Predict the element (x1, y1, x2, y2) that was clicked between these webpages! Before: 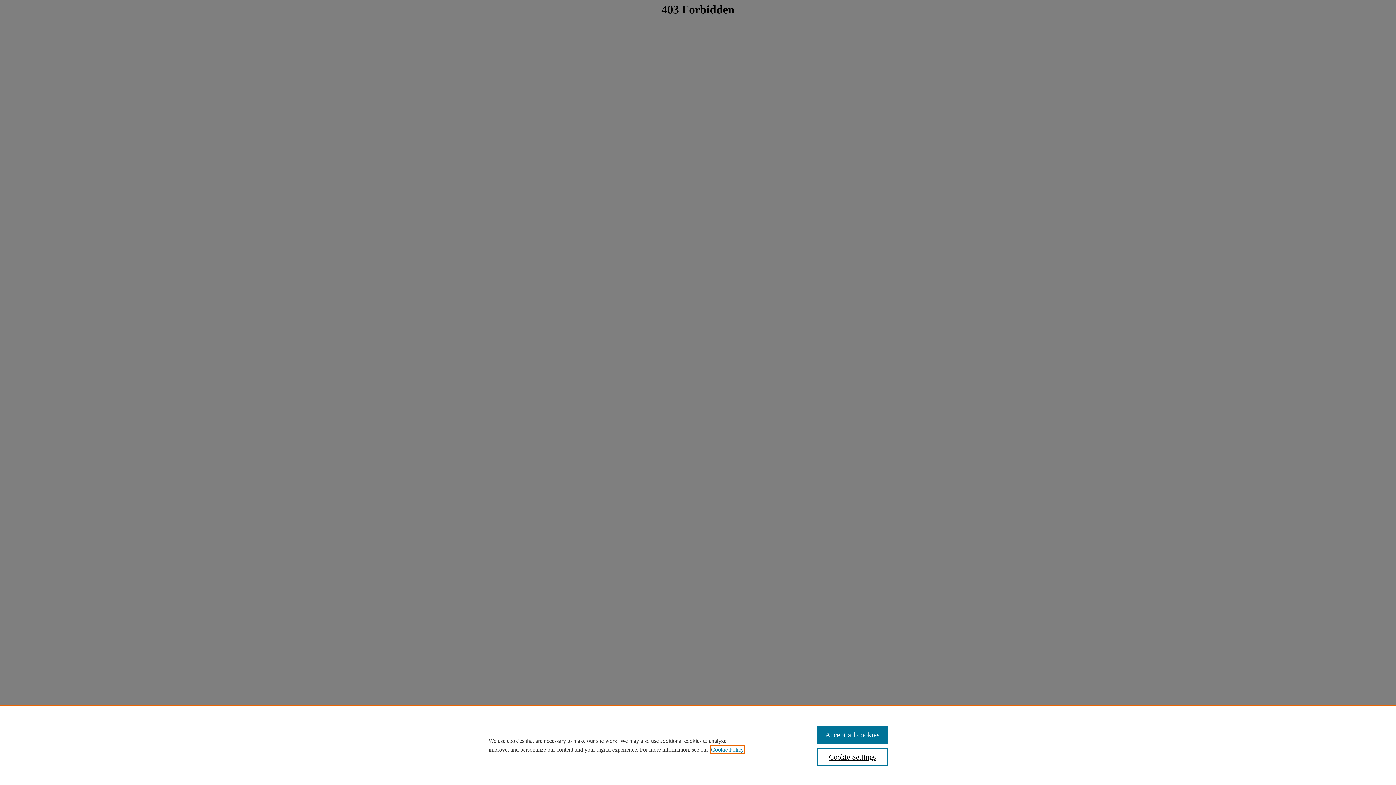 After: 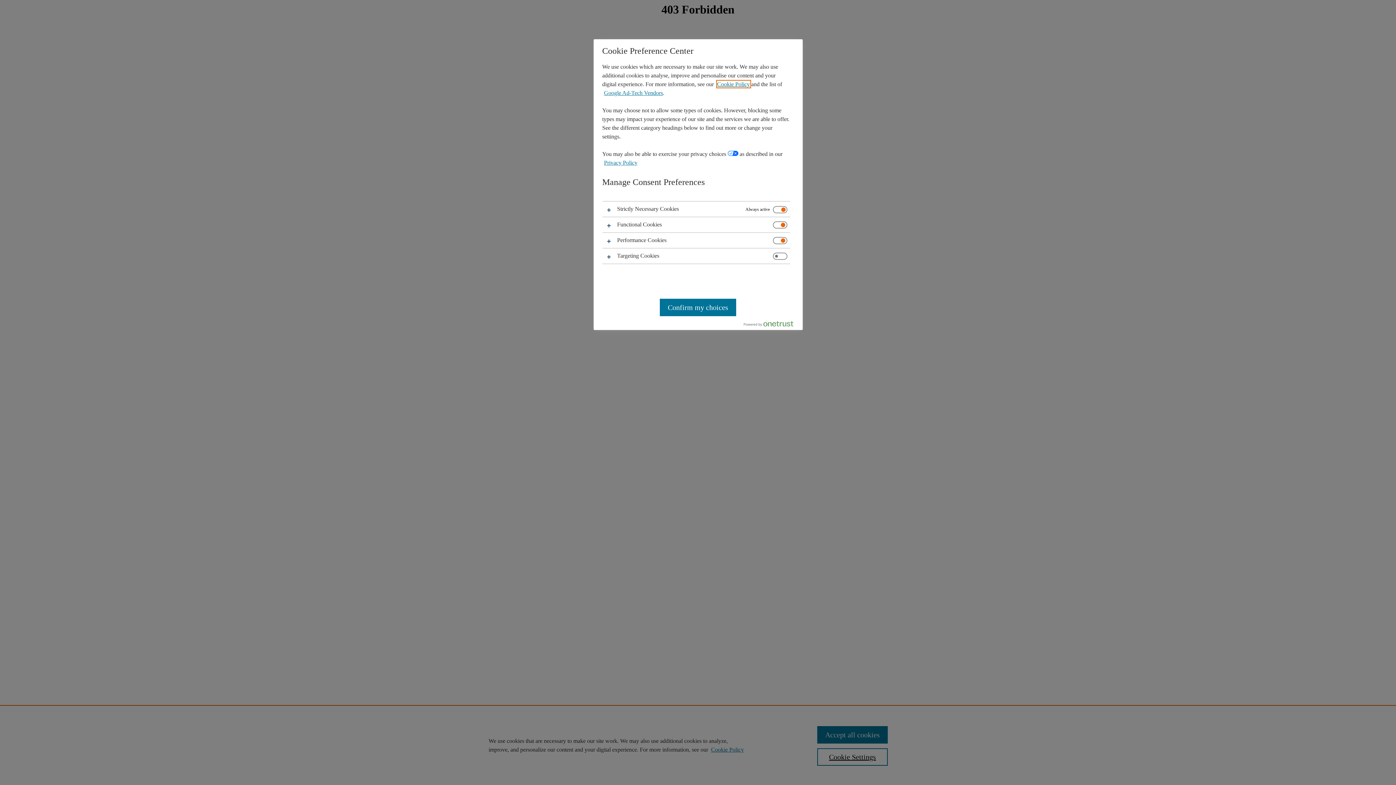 Action: label: Cookie Settings bbox: (817, 748, 887, 766)